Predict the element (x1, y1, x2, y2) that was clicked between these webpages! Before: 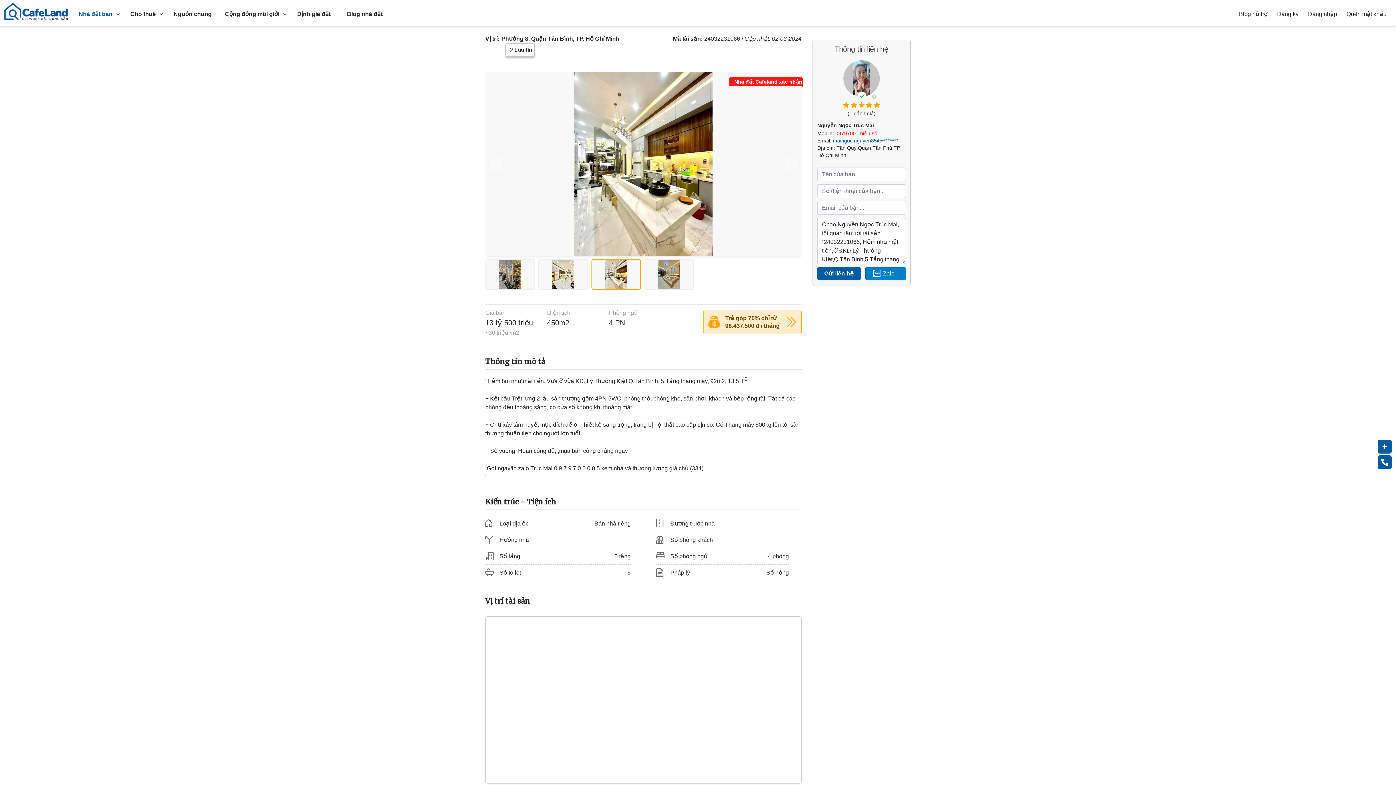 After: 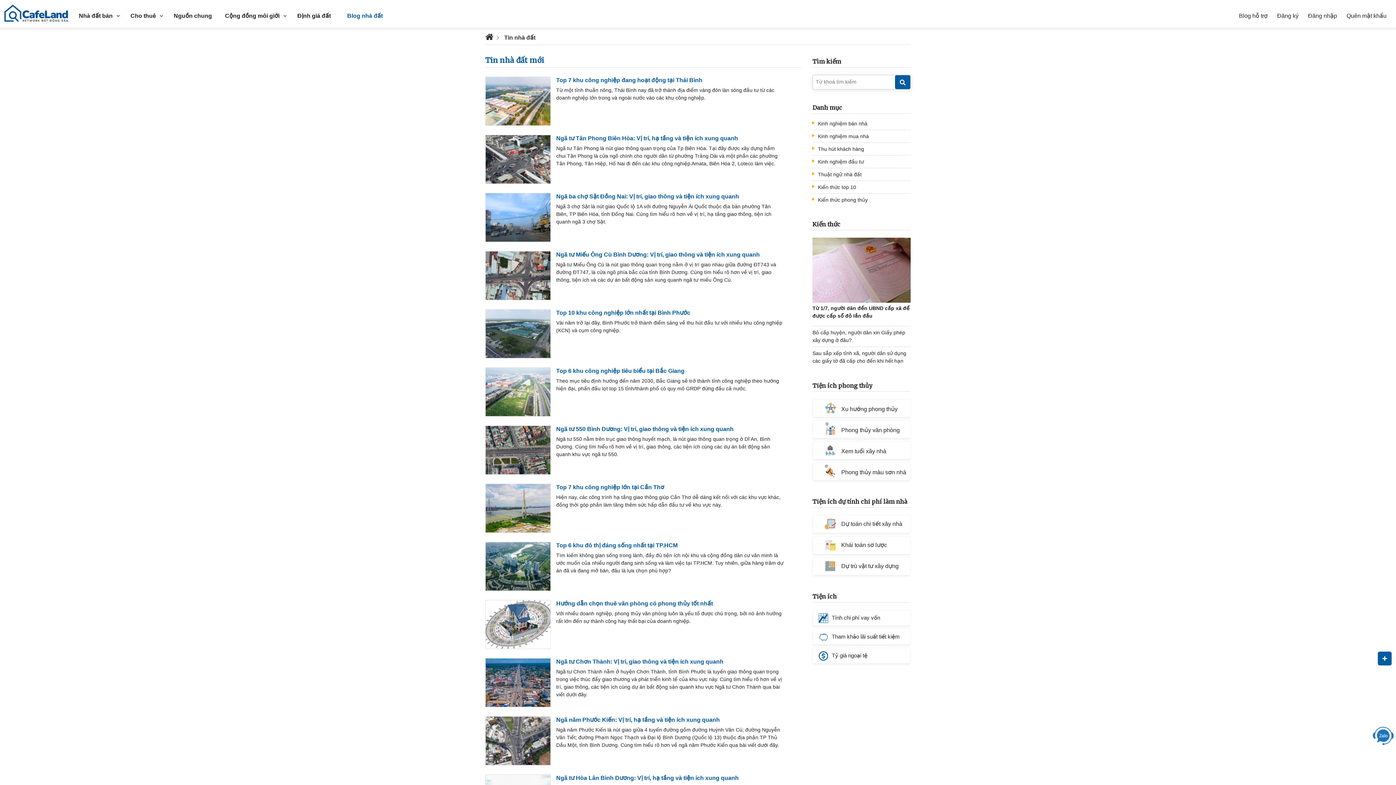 Action: bbox: (341, 7, 382, 18) label: Blog nhà đất